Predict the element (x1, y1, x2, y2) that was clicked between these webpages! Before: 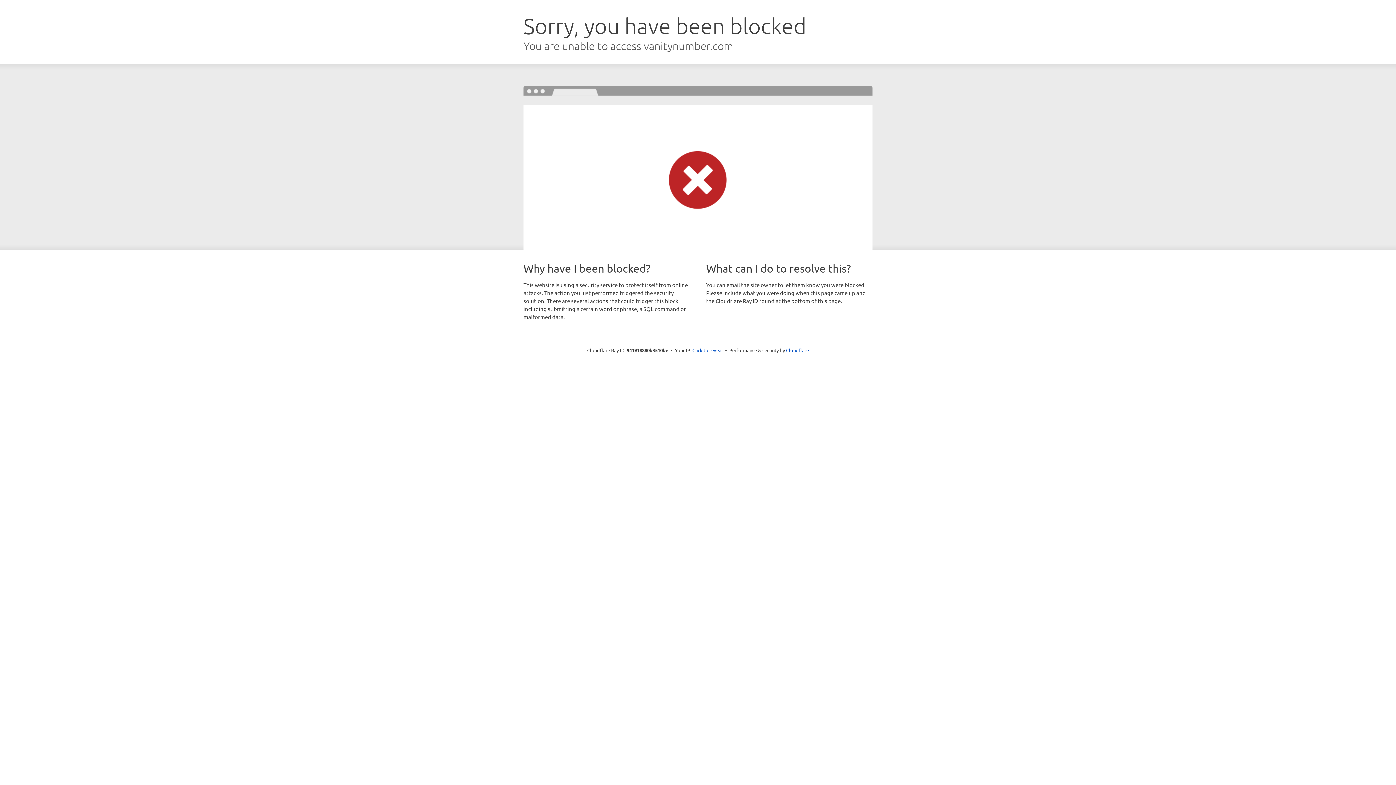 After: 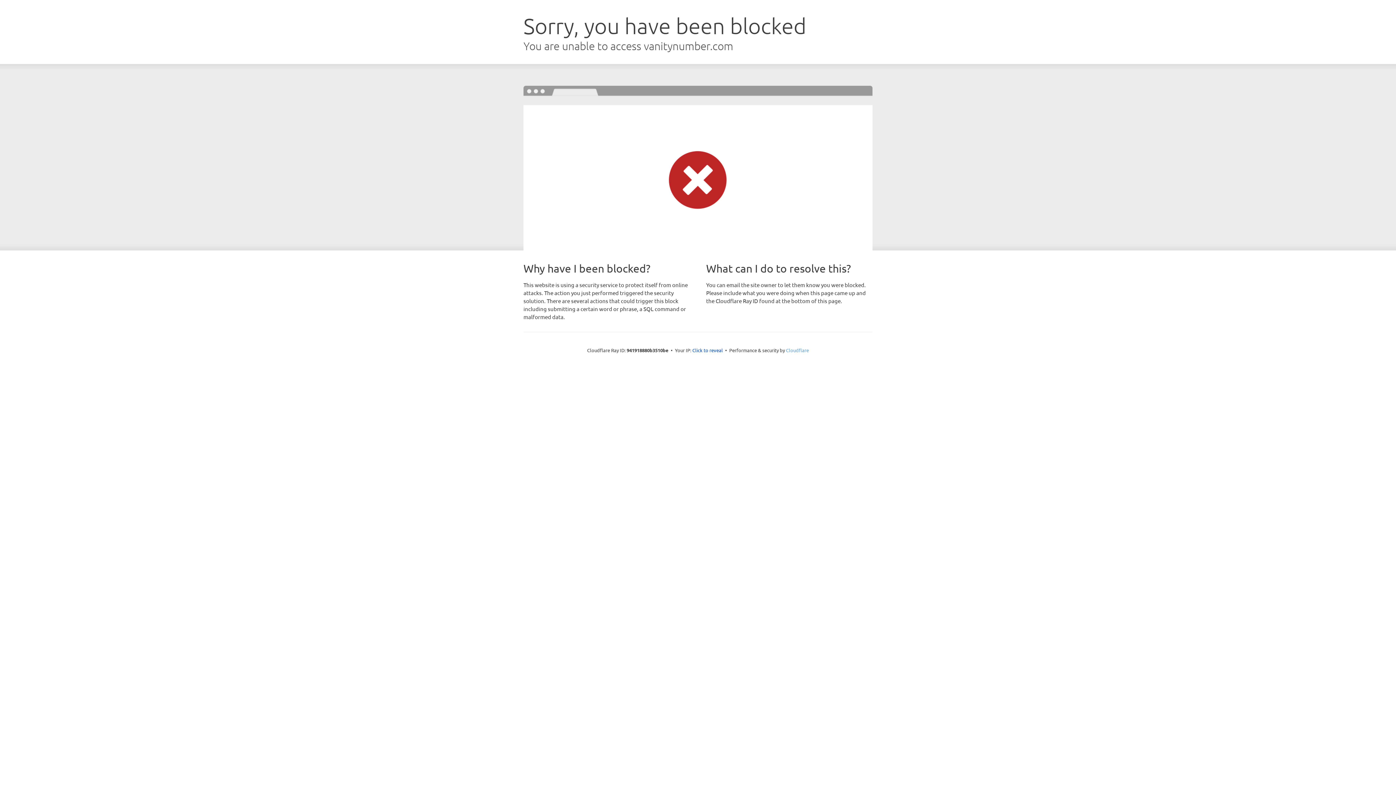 Action: bbox: (786, 347, 809, 353) label: Cloudflare